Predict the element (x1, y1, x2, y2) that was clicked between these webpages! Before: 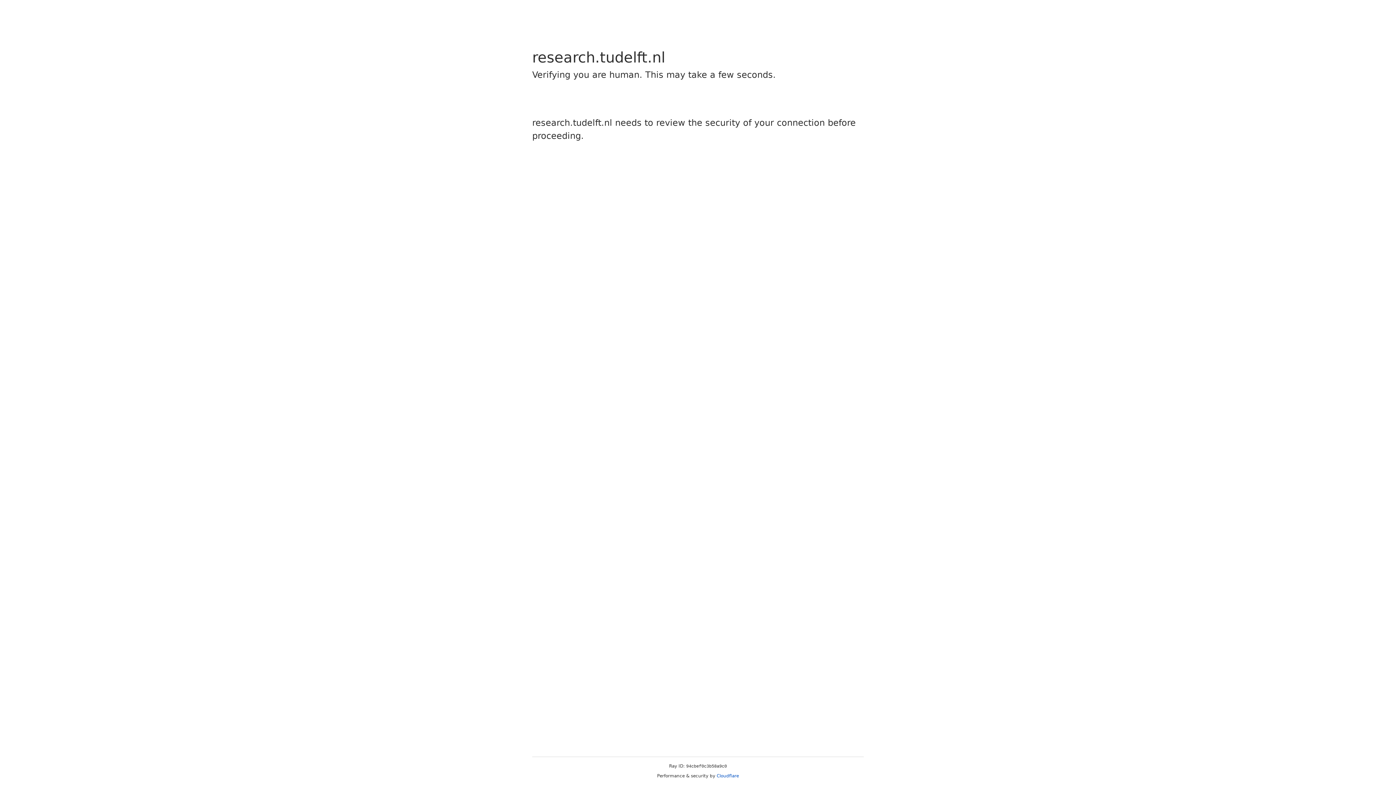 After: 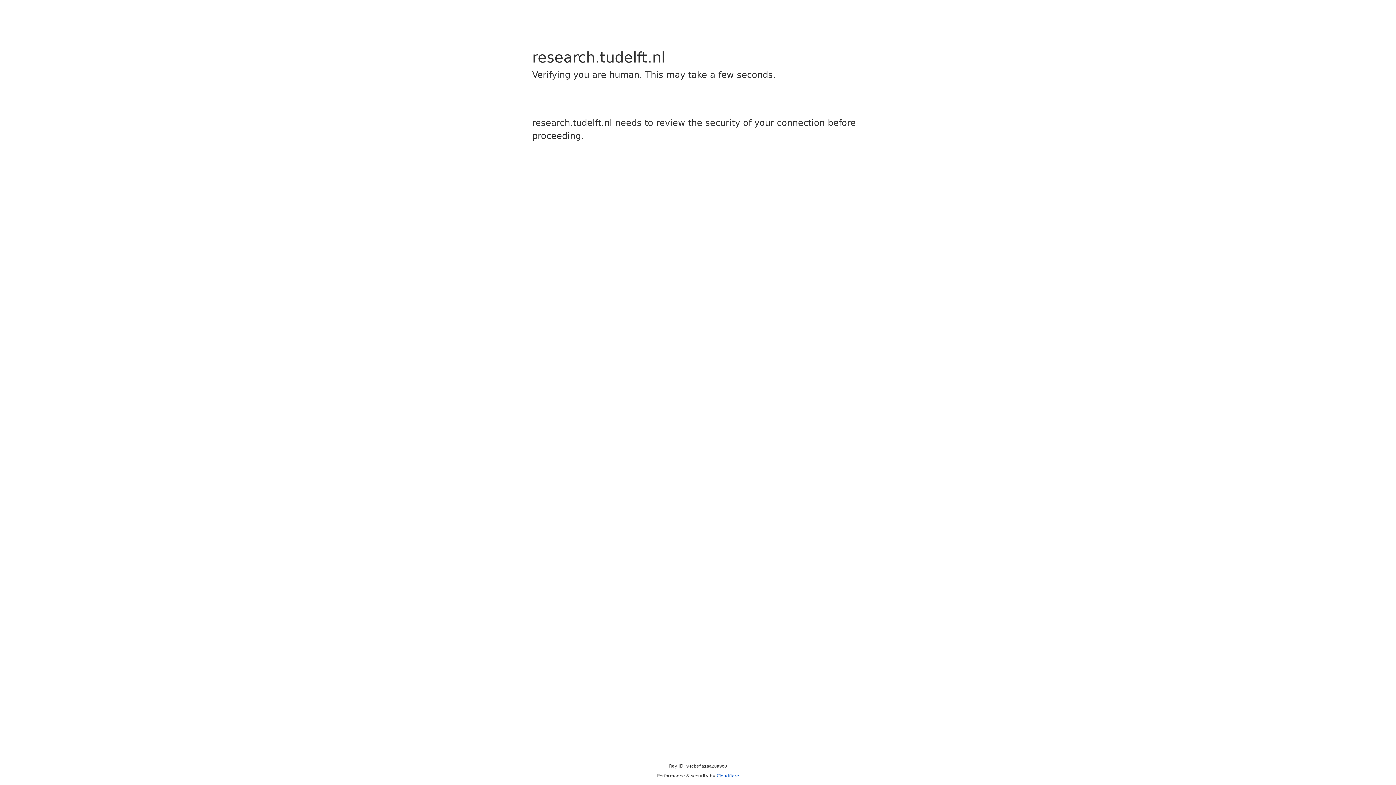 Action: bbox: (716, 773, 739, 778) label: Cloudflare